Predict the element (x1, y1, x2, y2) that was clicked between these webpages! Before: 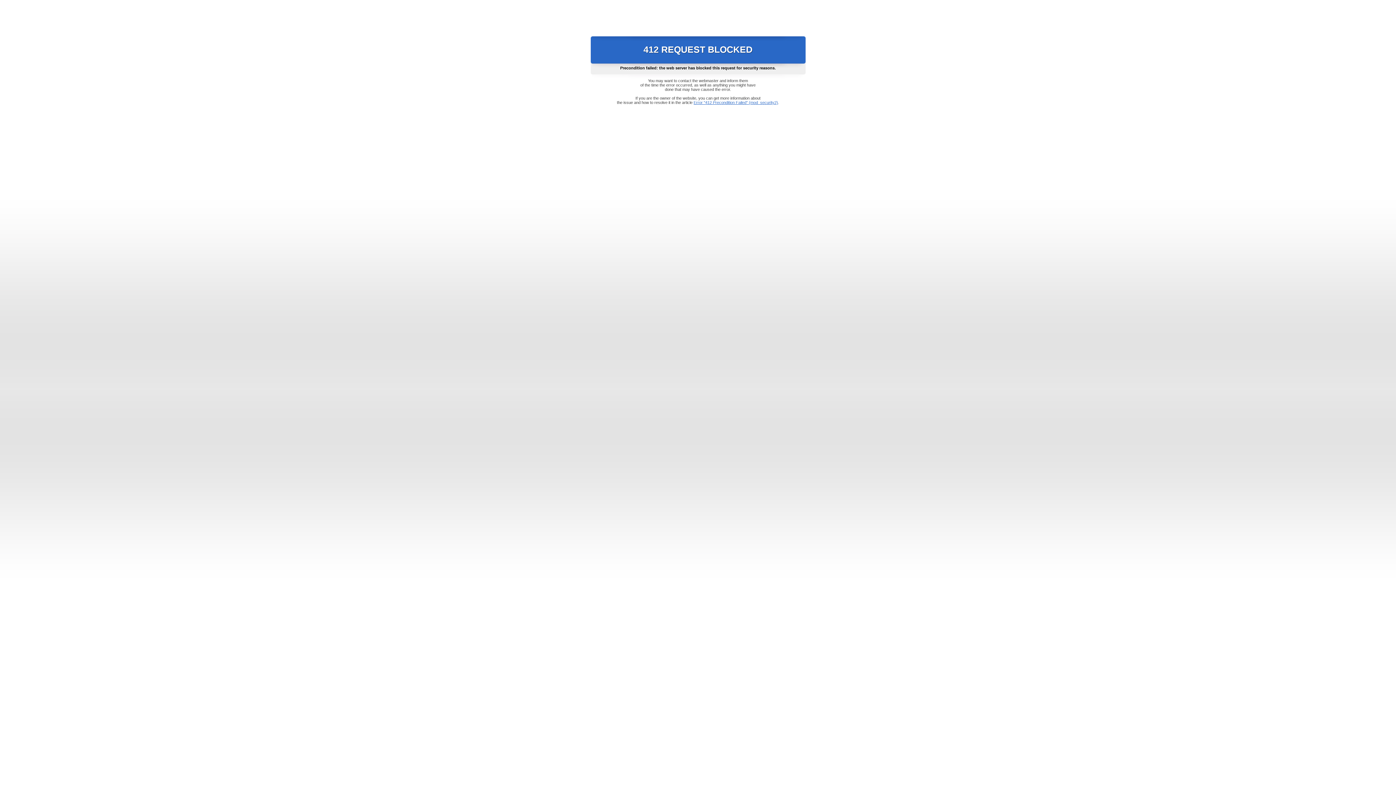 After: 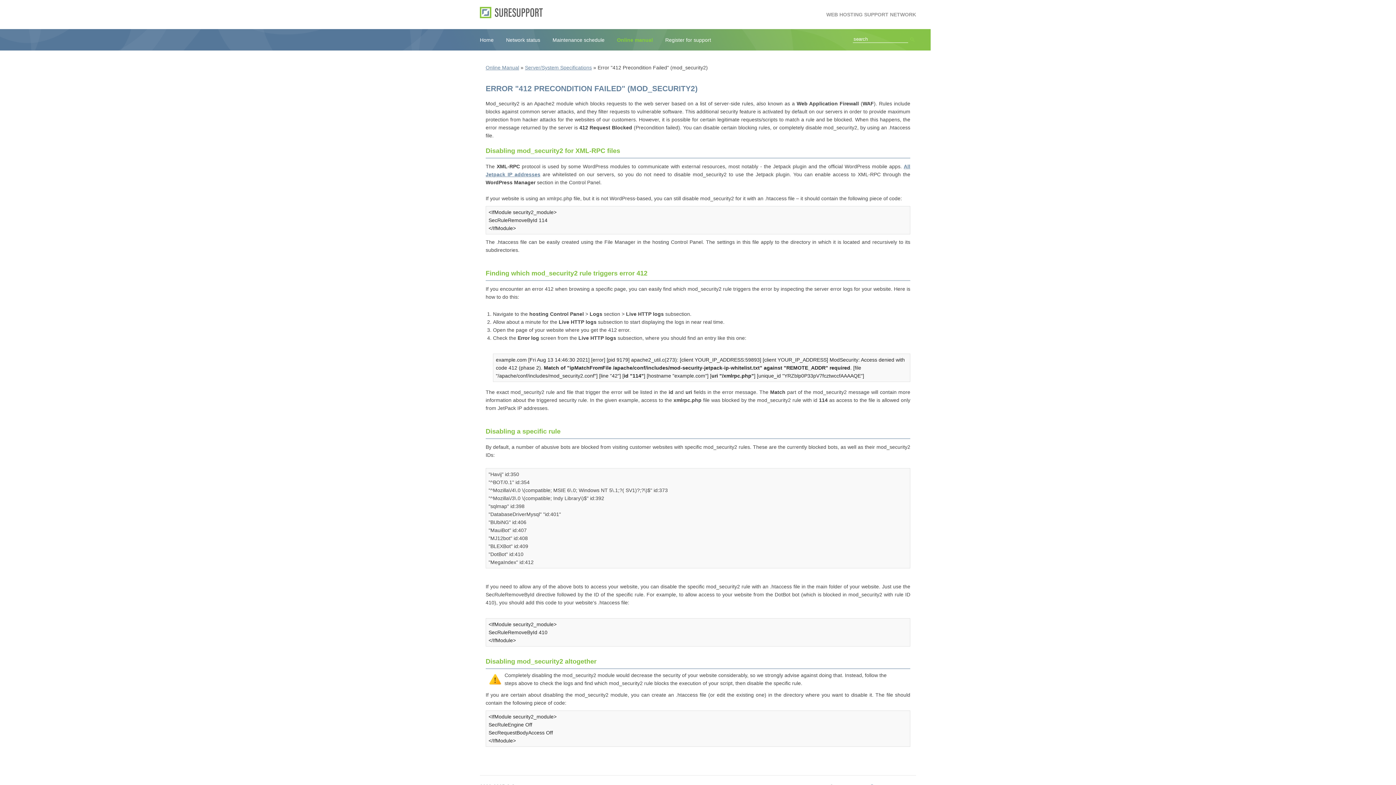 Action: bbox: (693, 100, 778, 104) label: Error "412 Precondition Failed" (mod_security2)